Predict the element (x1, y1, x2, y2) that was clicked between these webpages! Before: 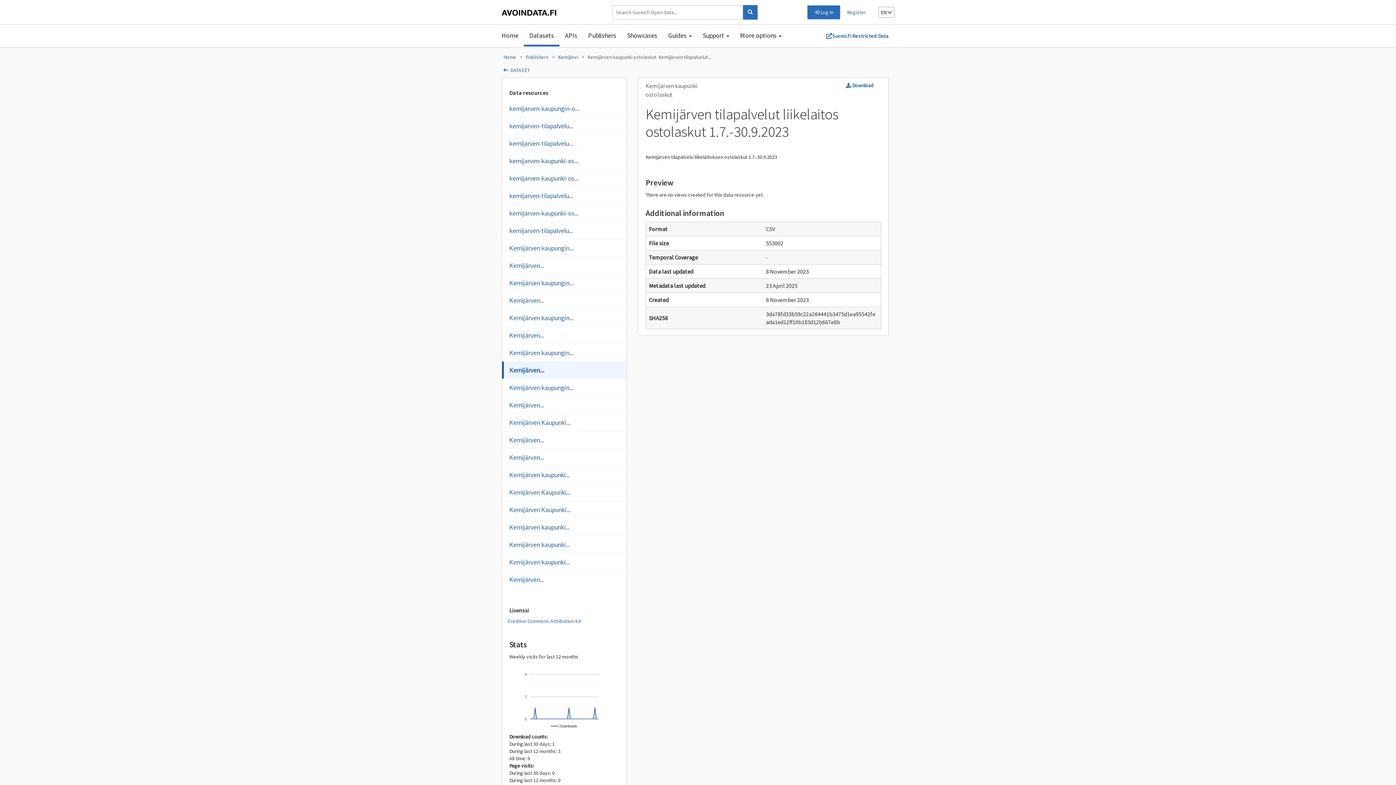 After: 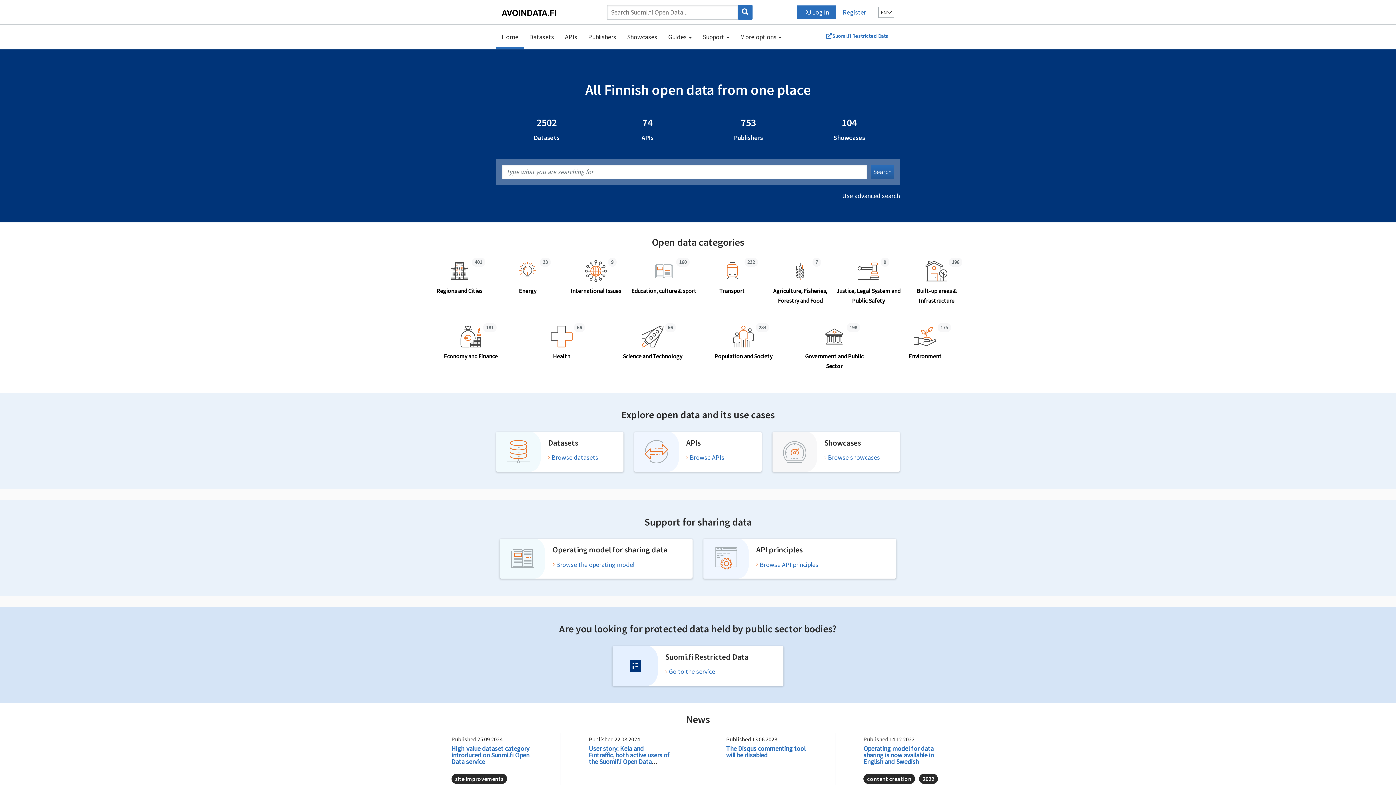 Action: bbox: (501, 8, 556, 15)